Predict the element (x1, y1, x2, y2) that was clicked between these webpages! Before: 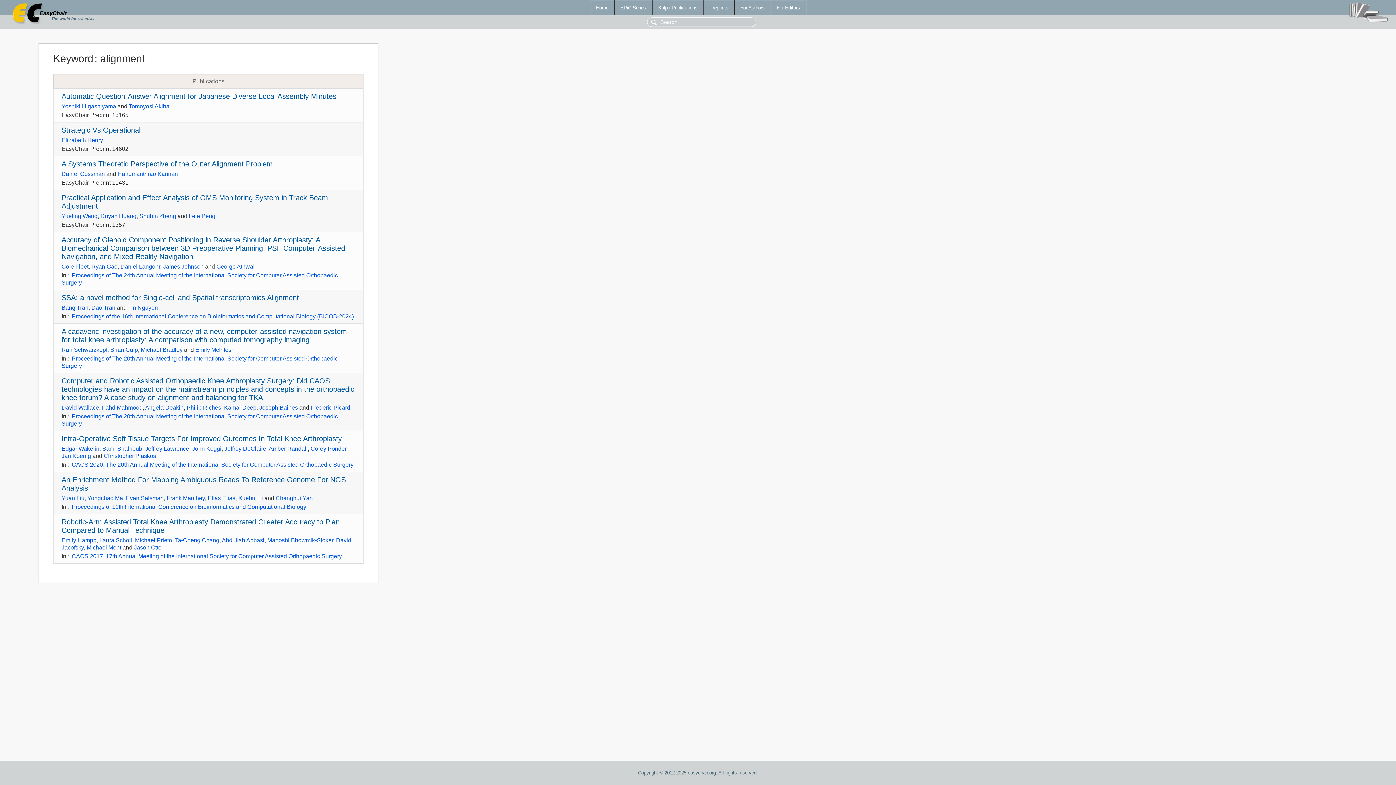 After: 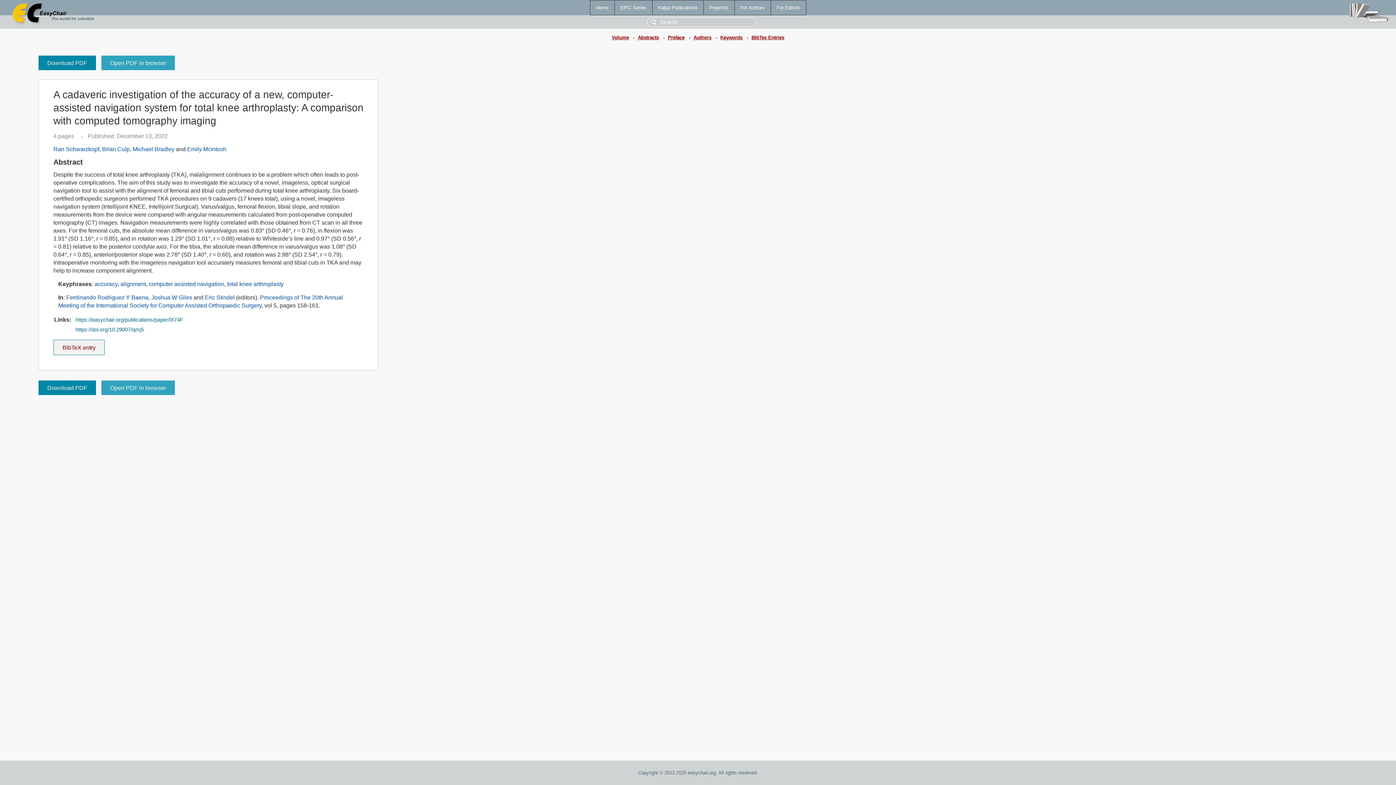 Action: label: A cadaveric investigation of the accuracy of a new, computer-assisted navigation system for total knee arthroplasty: A comparison with computed tomography imaging bbox: (61, 327, 347, 344)